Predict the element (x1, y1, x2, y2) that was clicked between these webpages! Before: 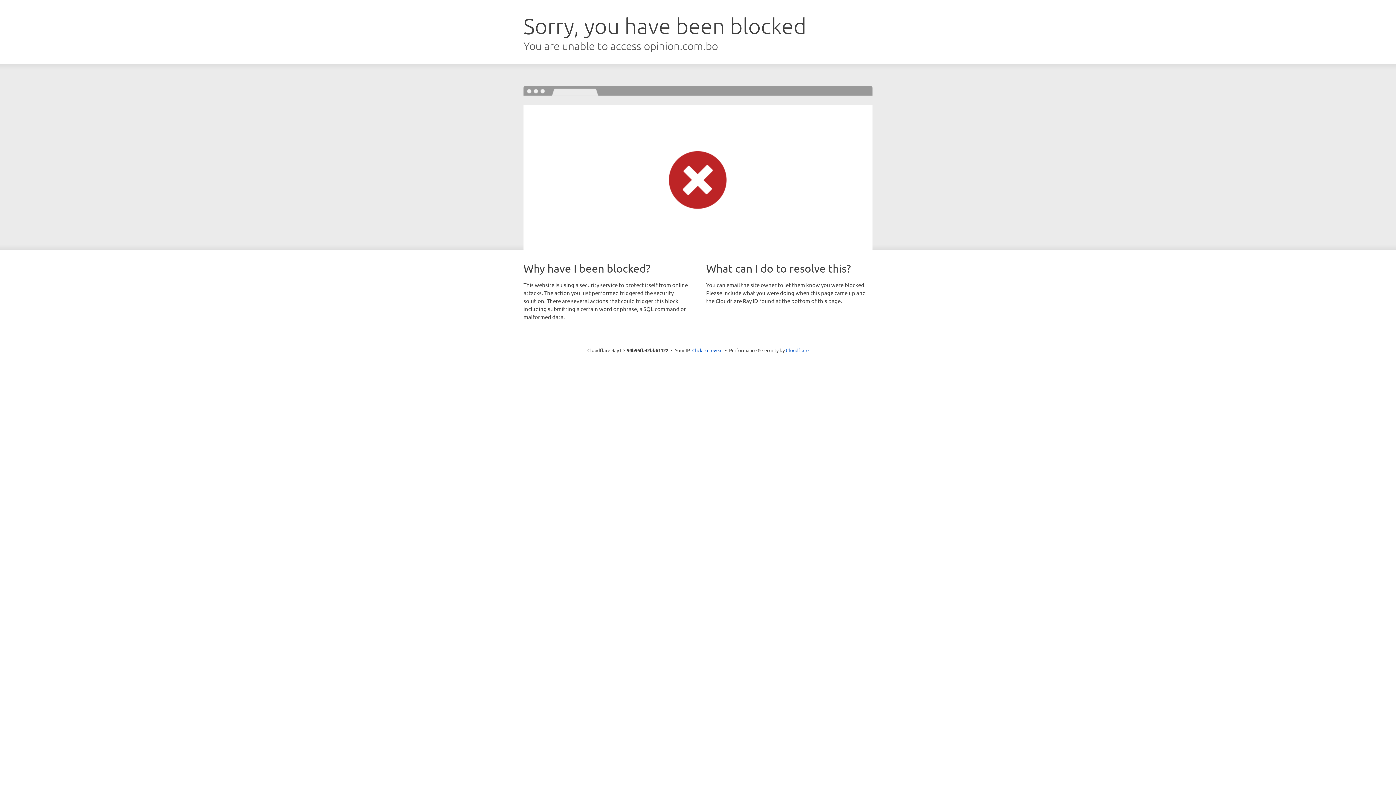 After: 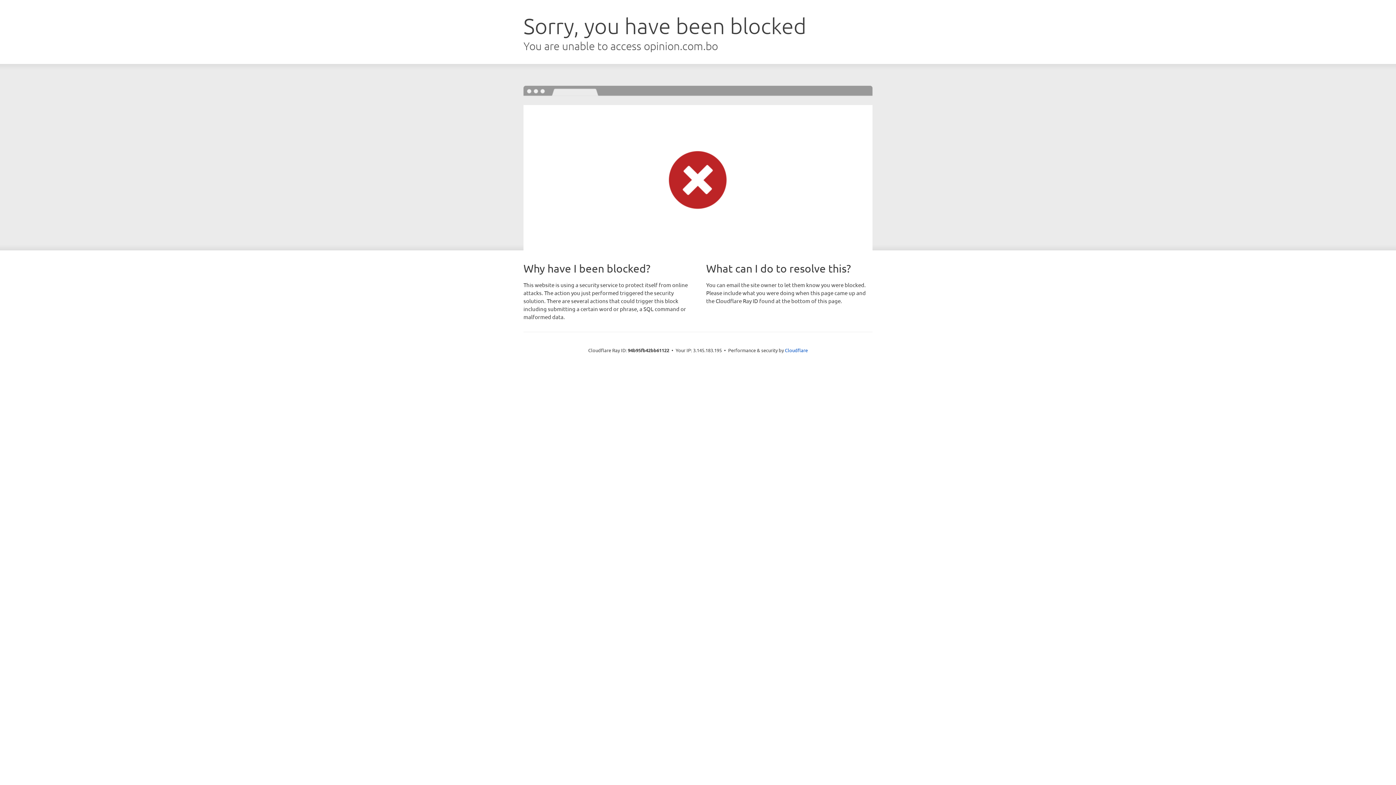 Action: bbox: (692, 346, 722, 353) label: Click to reveal